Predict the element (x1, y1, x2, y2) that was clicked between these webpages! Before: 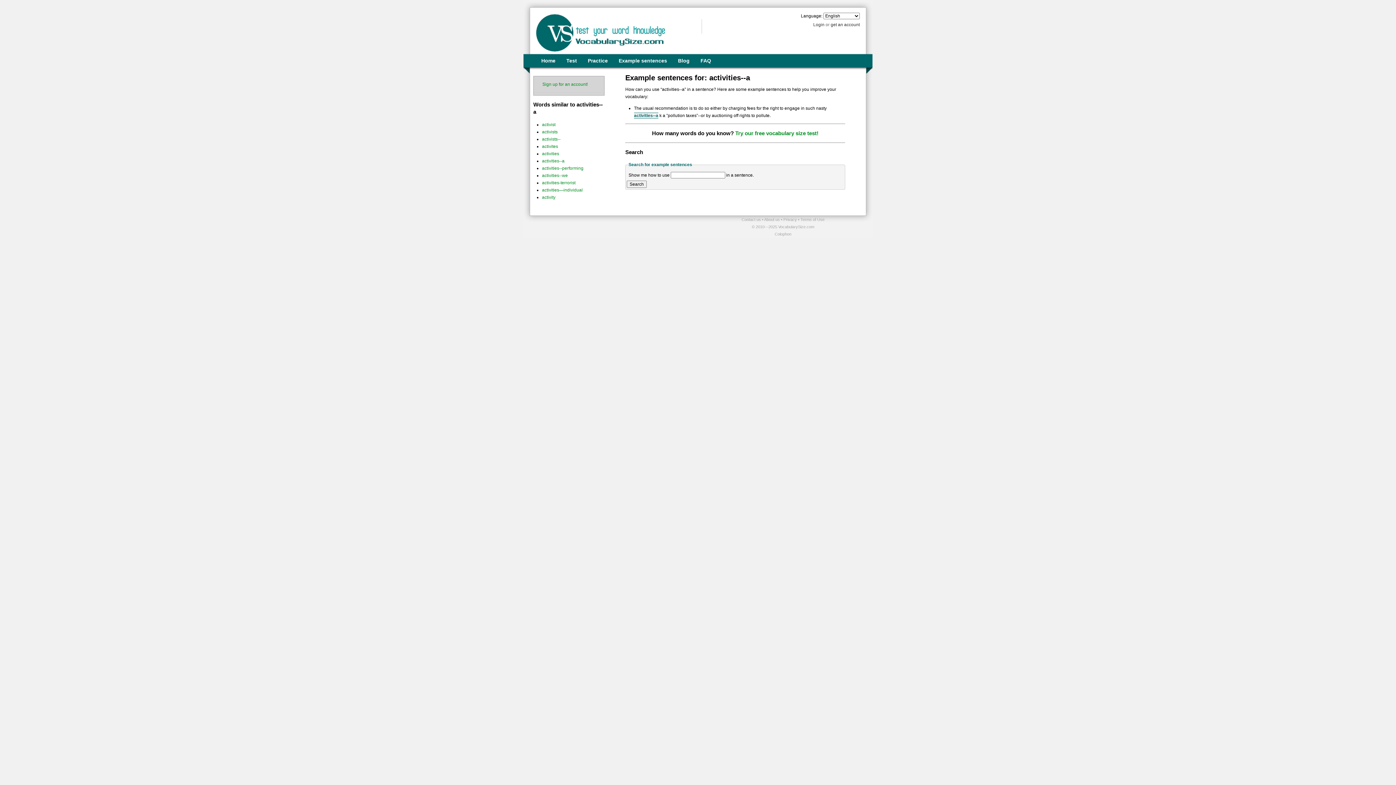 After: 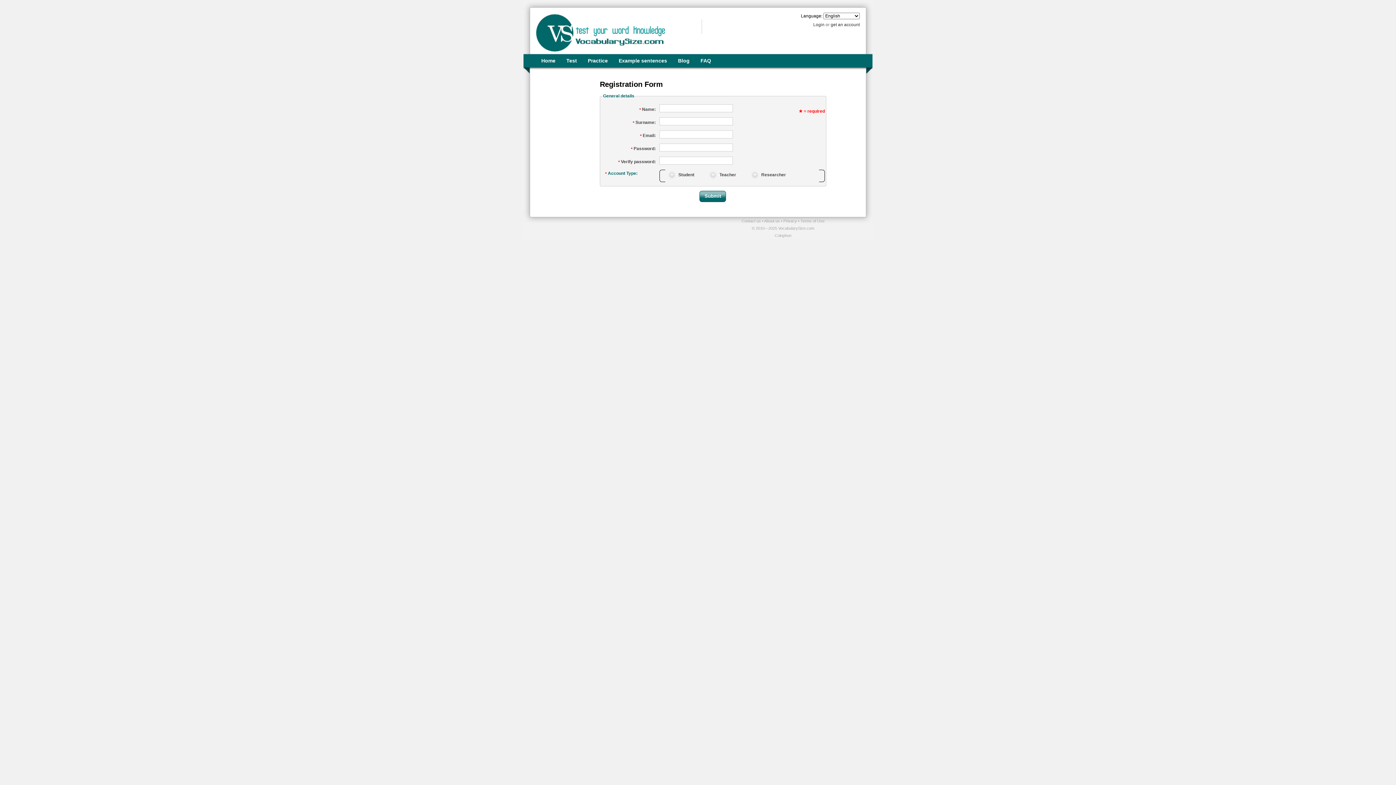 Action: bbox: (542, 81, 588, 86) label: Sign up for an account!